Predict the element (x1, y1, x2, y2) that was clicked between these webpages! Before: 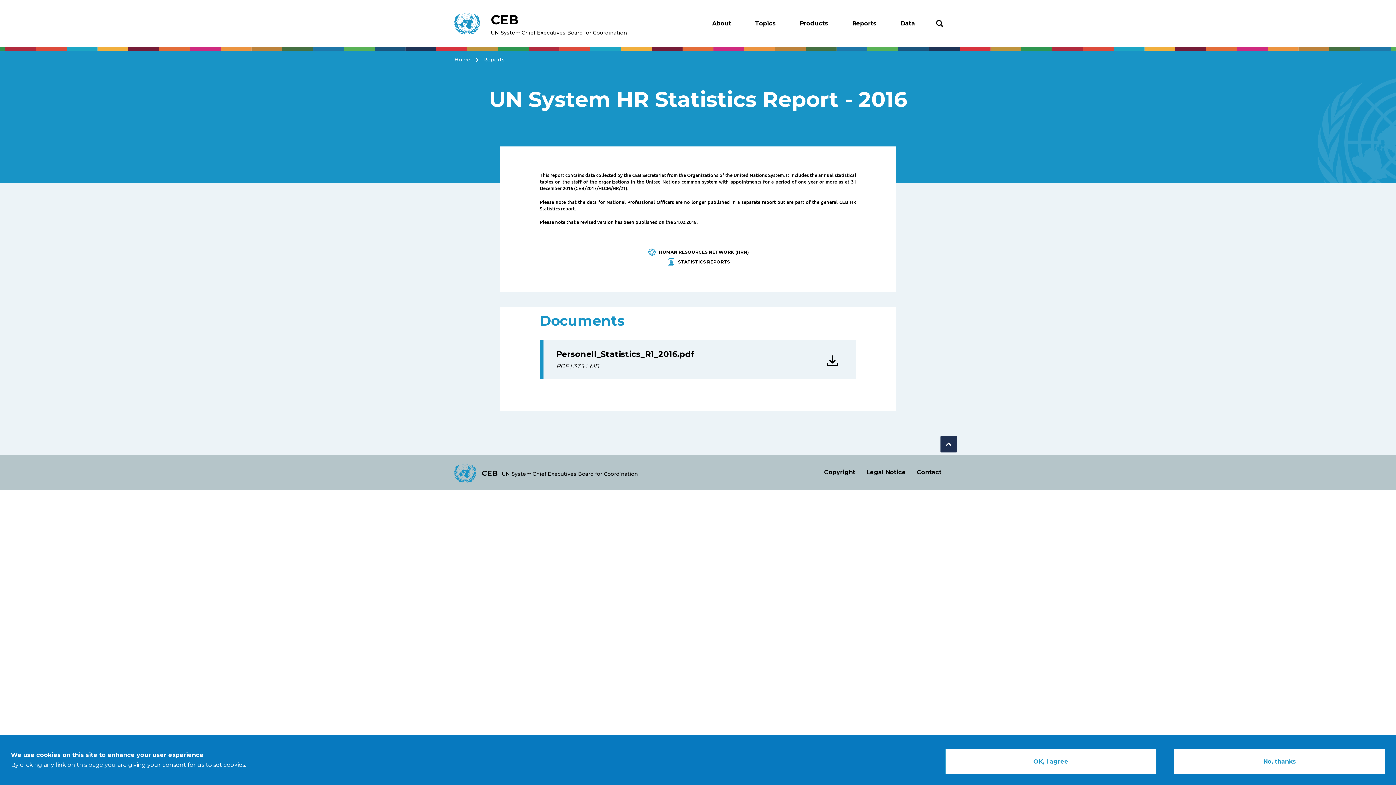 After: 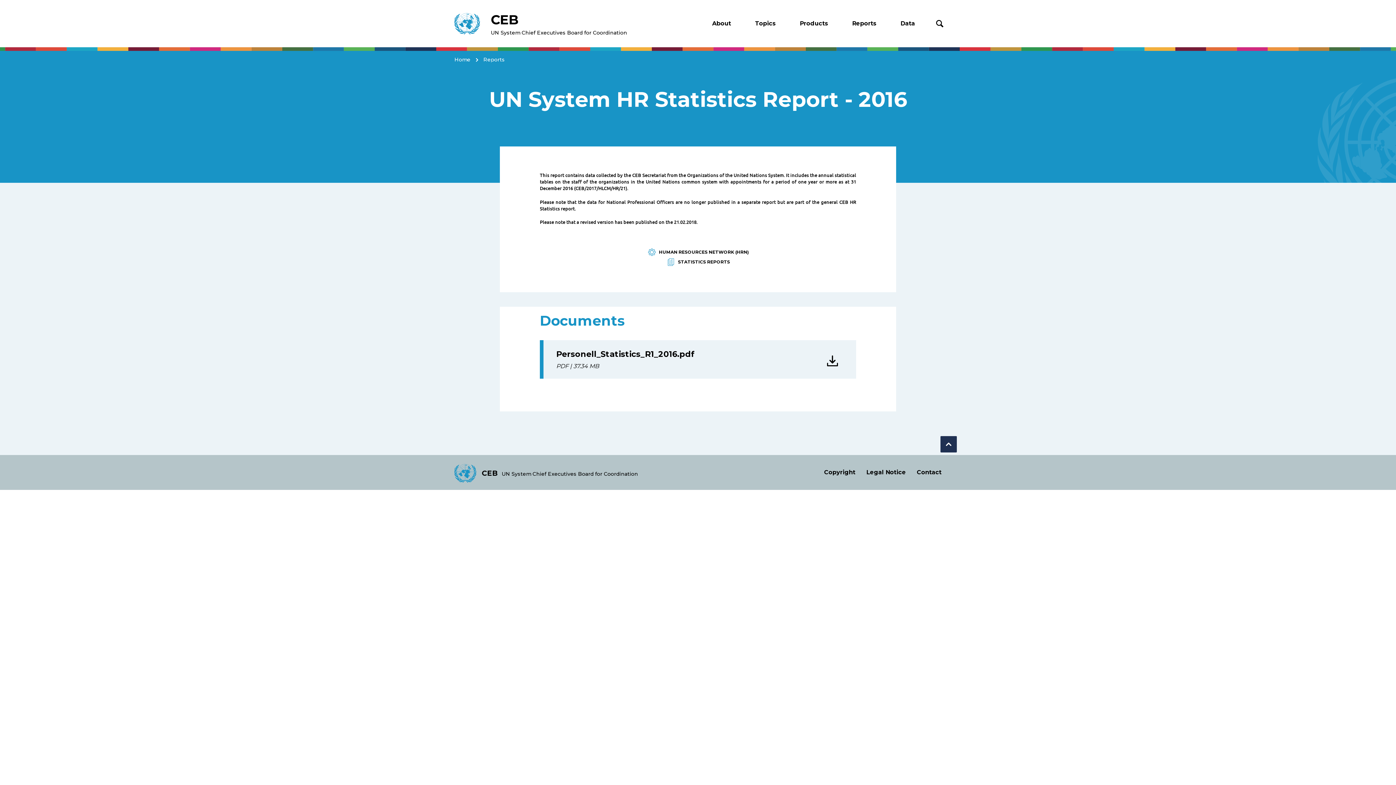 Action: label: No, thanks bbox: (1174, 749, 1385, 774)